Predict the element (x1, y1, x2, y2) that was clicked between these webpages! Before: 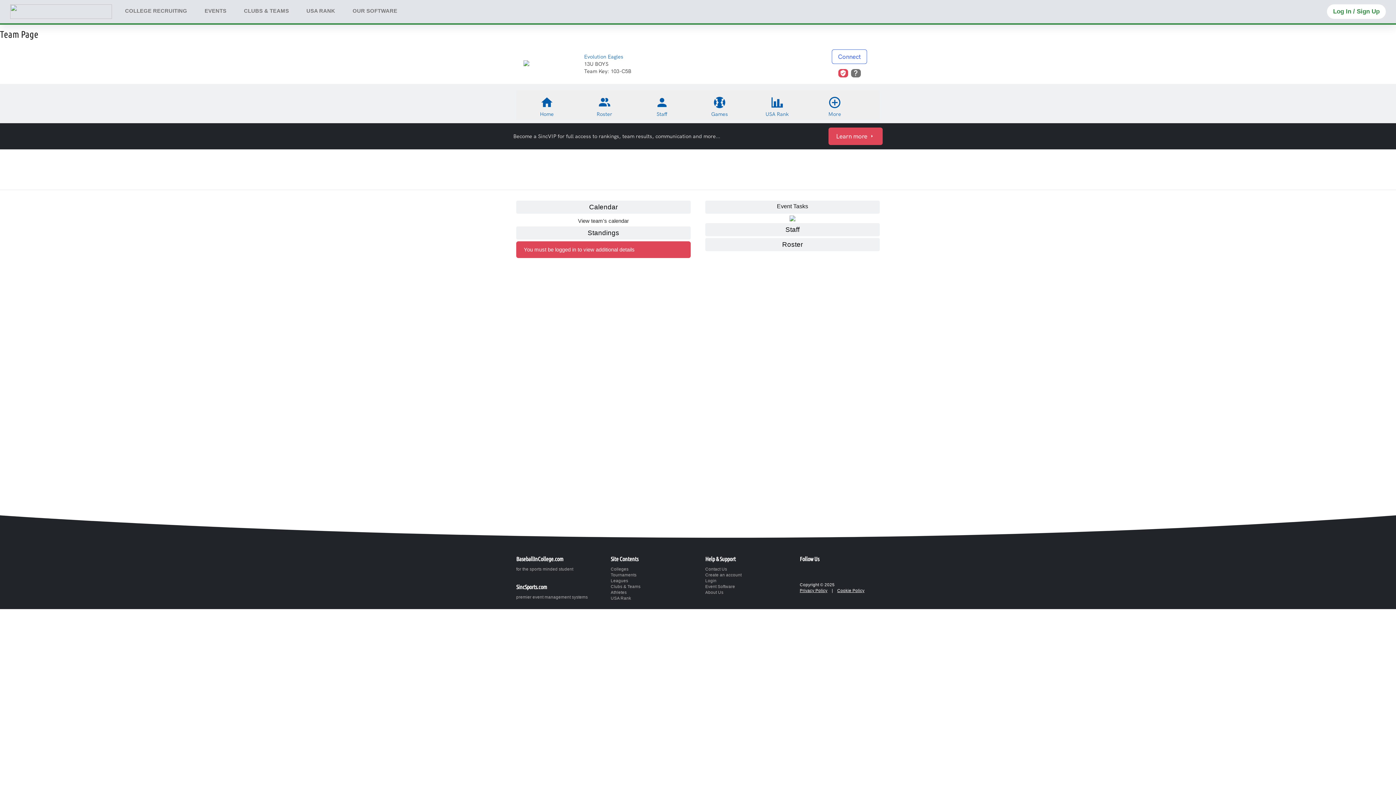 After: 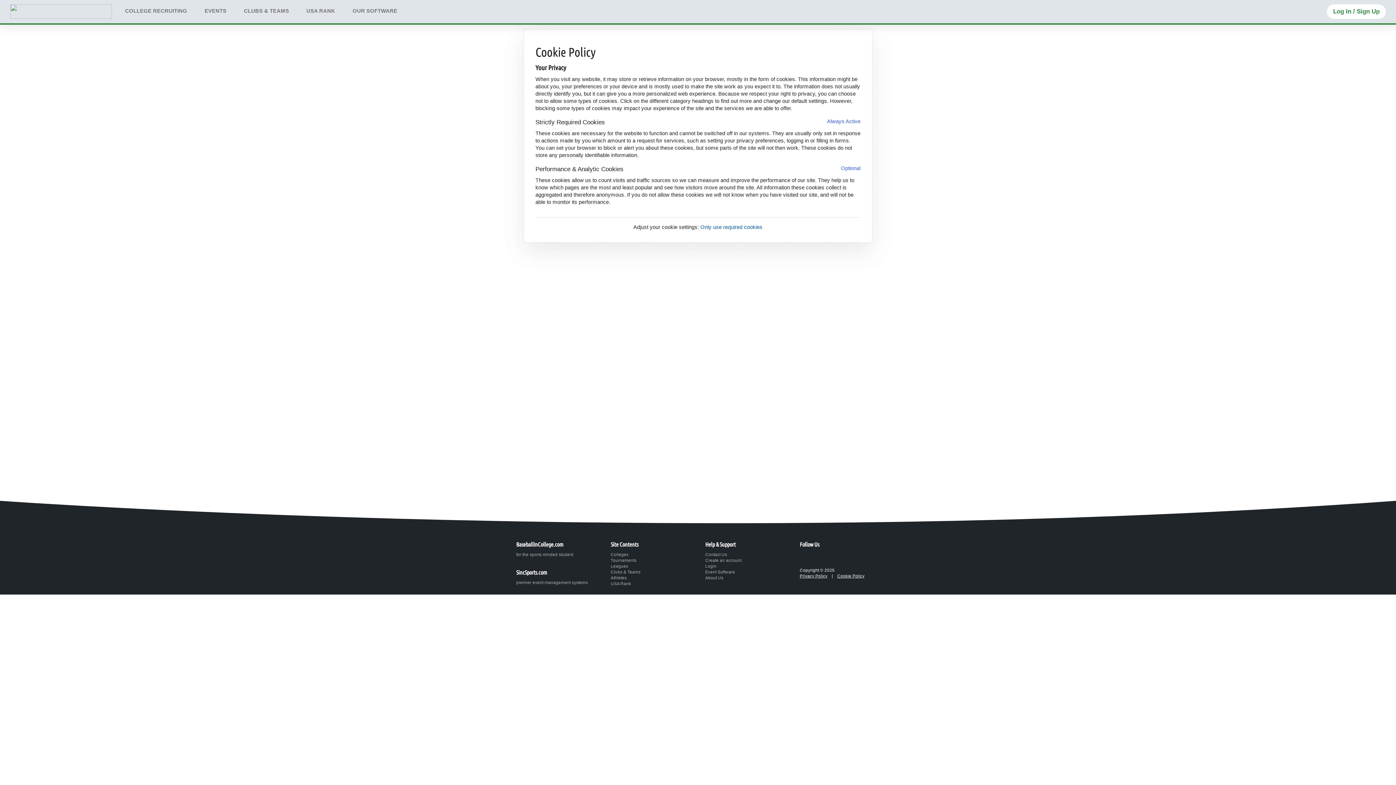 Action: bbox: (837, 588, 864, 593) label: Cookie Policy